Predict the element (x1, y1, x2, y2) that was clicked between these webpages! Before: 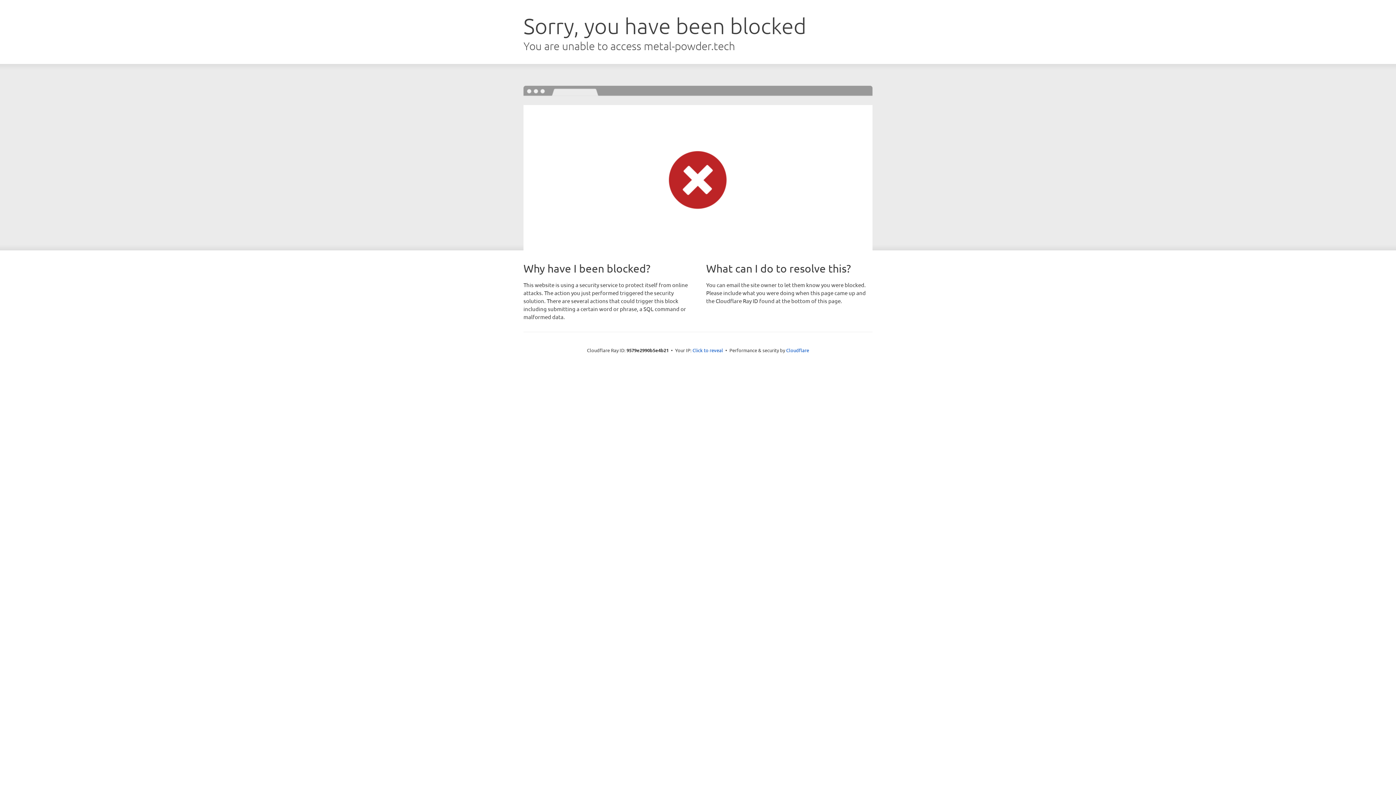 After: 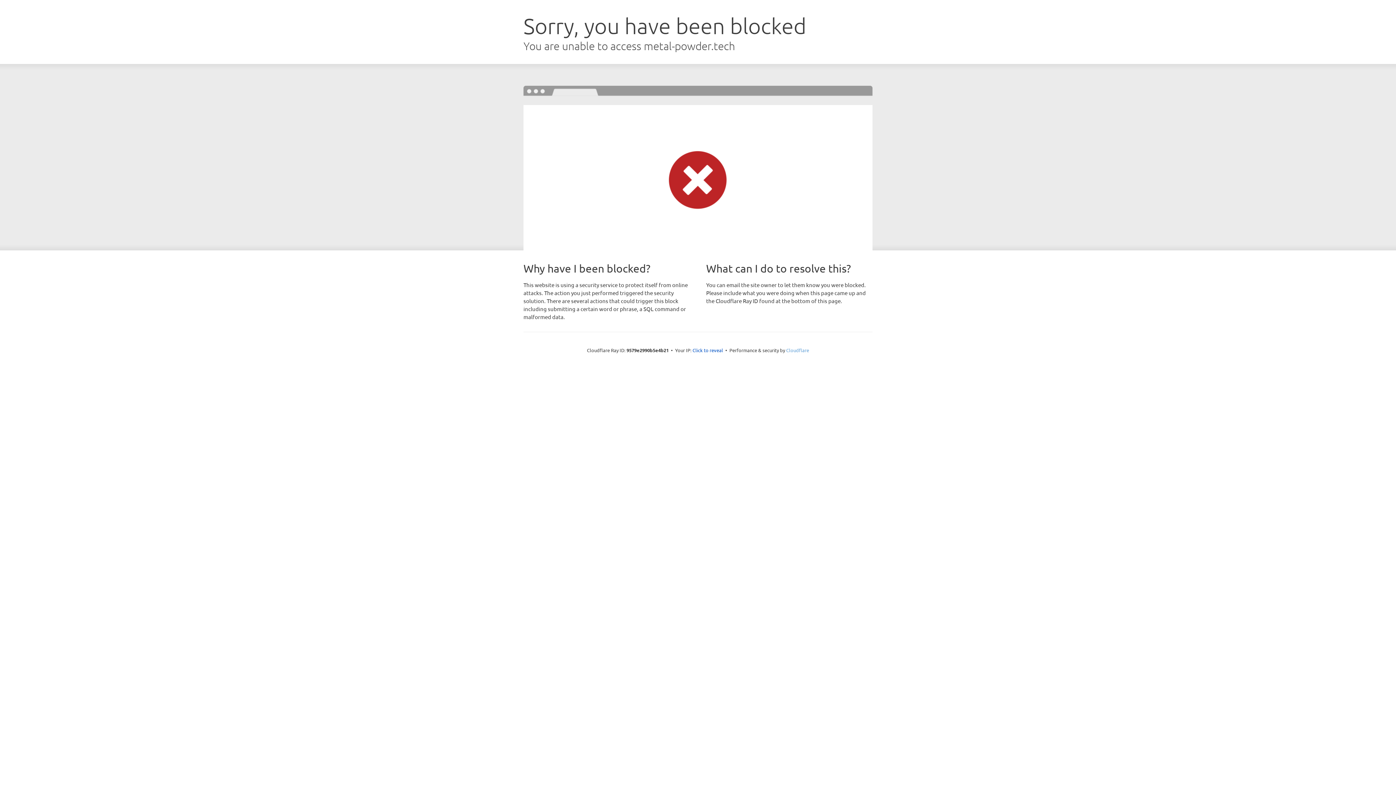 Action: bbox: (786, 347, 809, 353) label: Cloudflare